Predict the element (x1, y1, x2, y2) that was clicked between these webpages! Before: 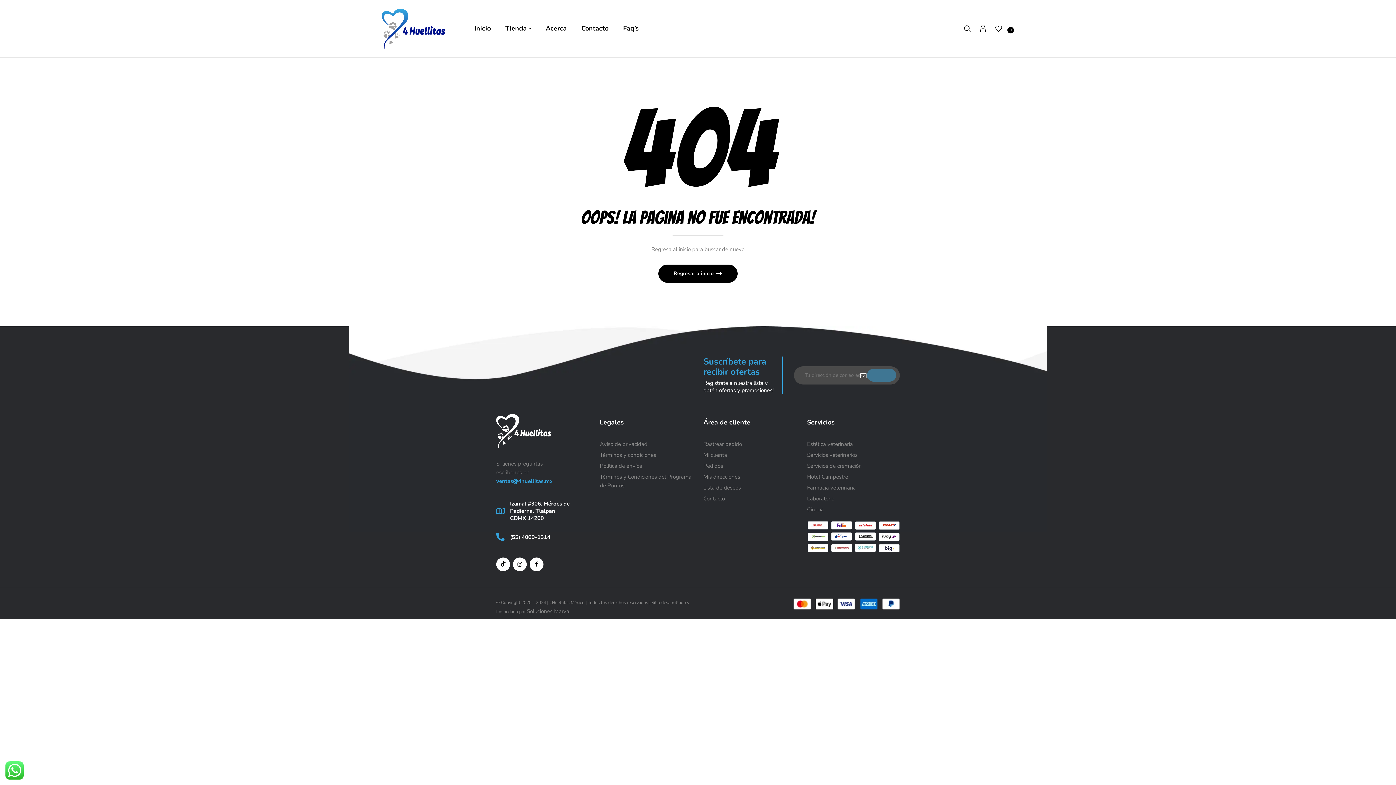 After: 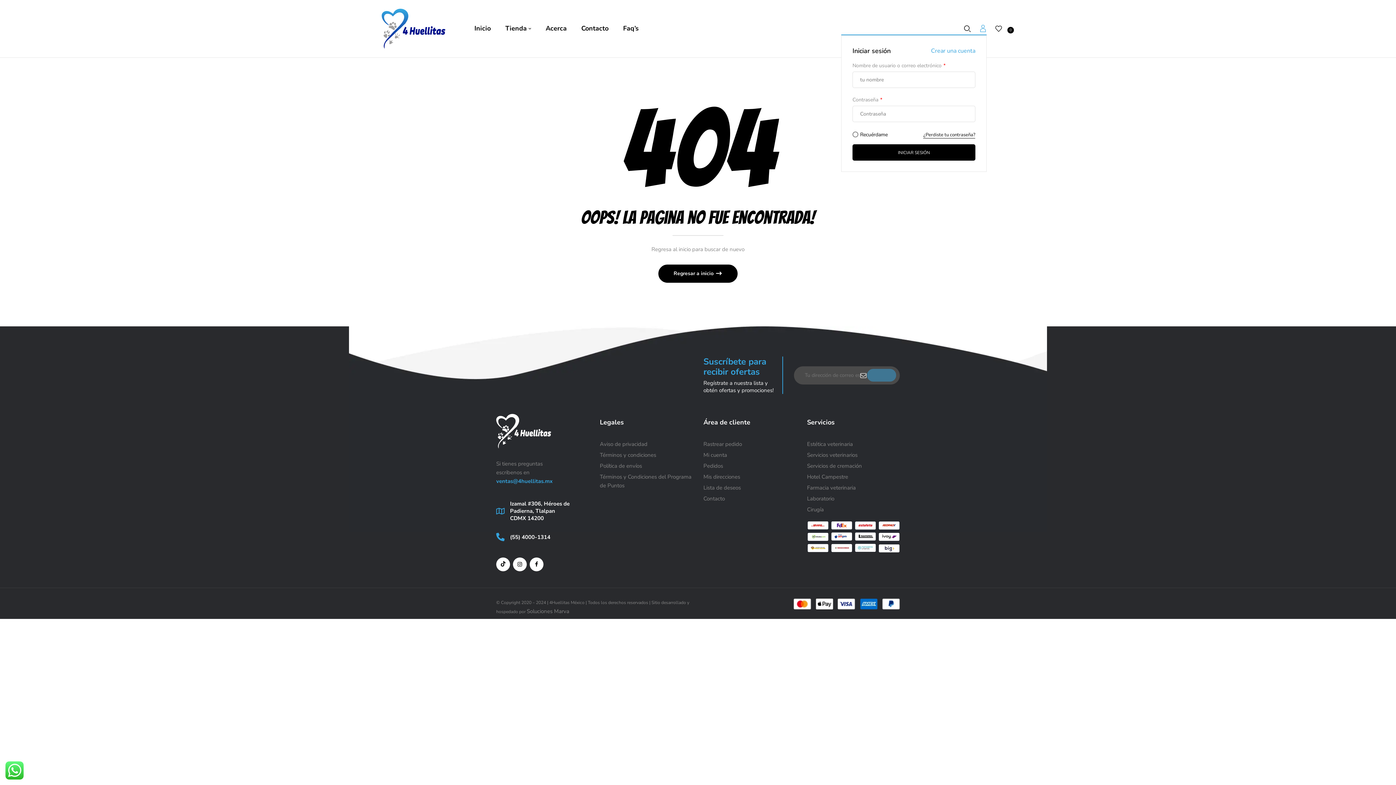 Action: bbox: (979, 24, 986, 34)